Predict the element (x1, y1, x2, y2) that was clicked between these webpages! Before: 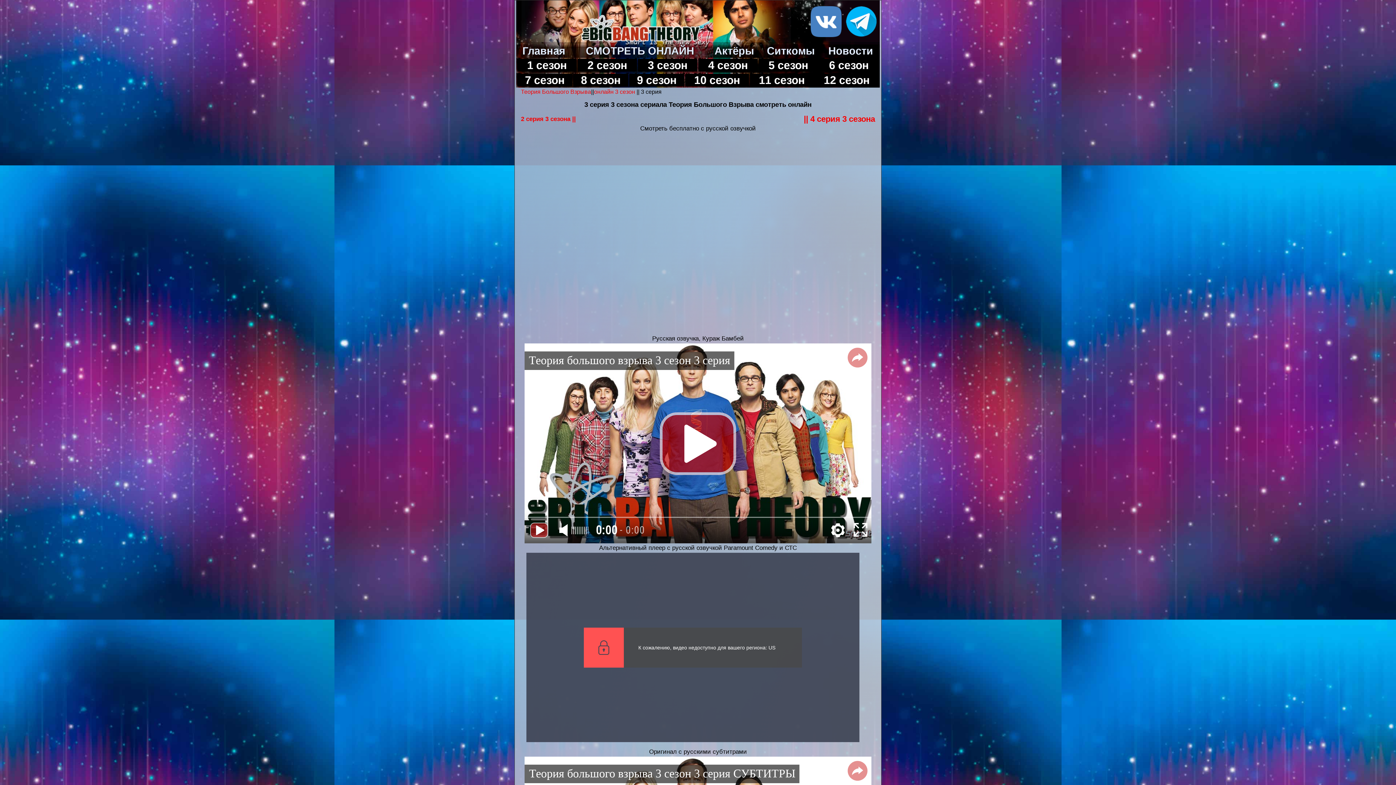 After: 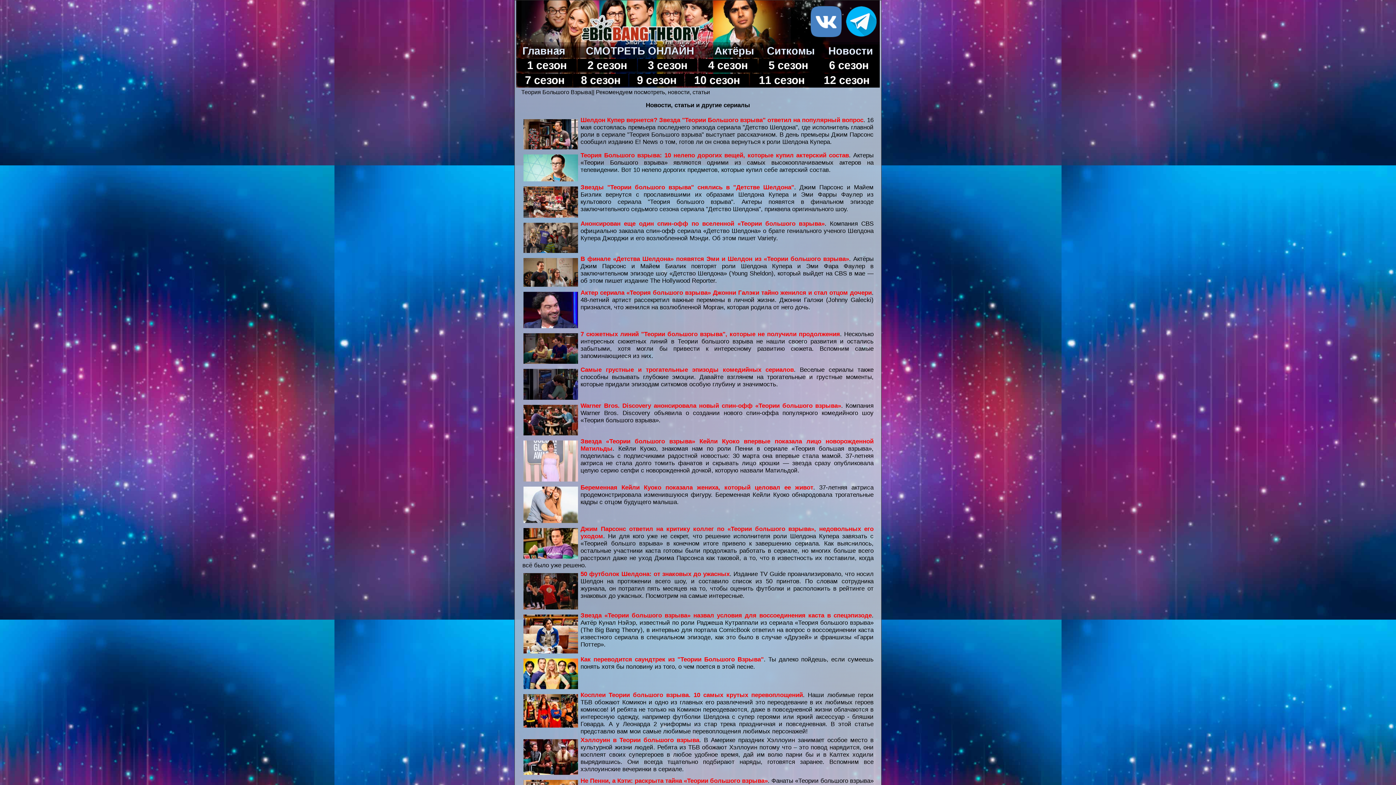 Action: bbox: (828, 45, 873, 56) label: Новости